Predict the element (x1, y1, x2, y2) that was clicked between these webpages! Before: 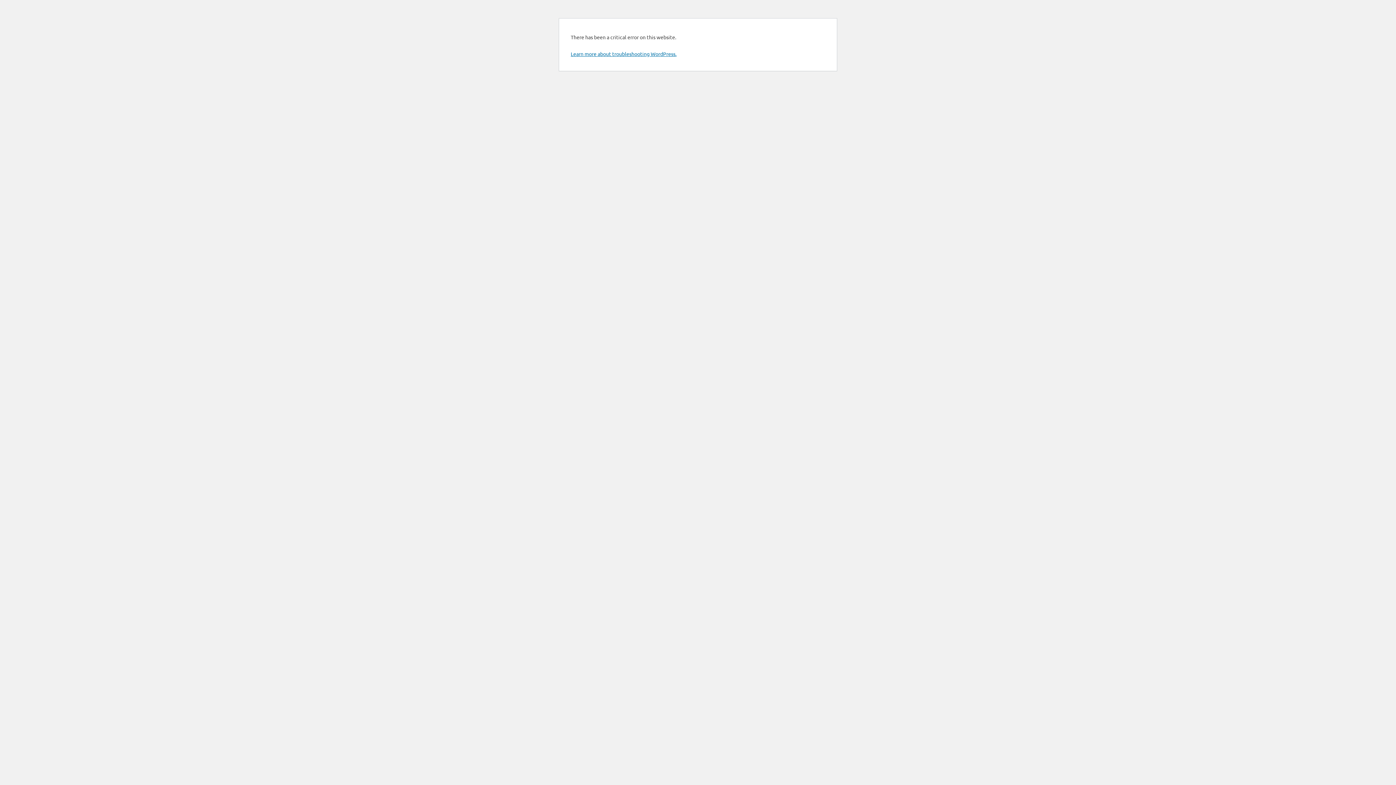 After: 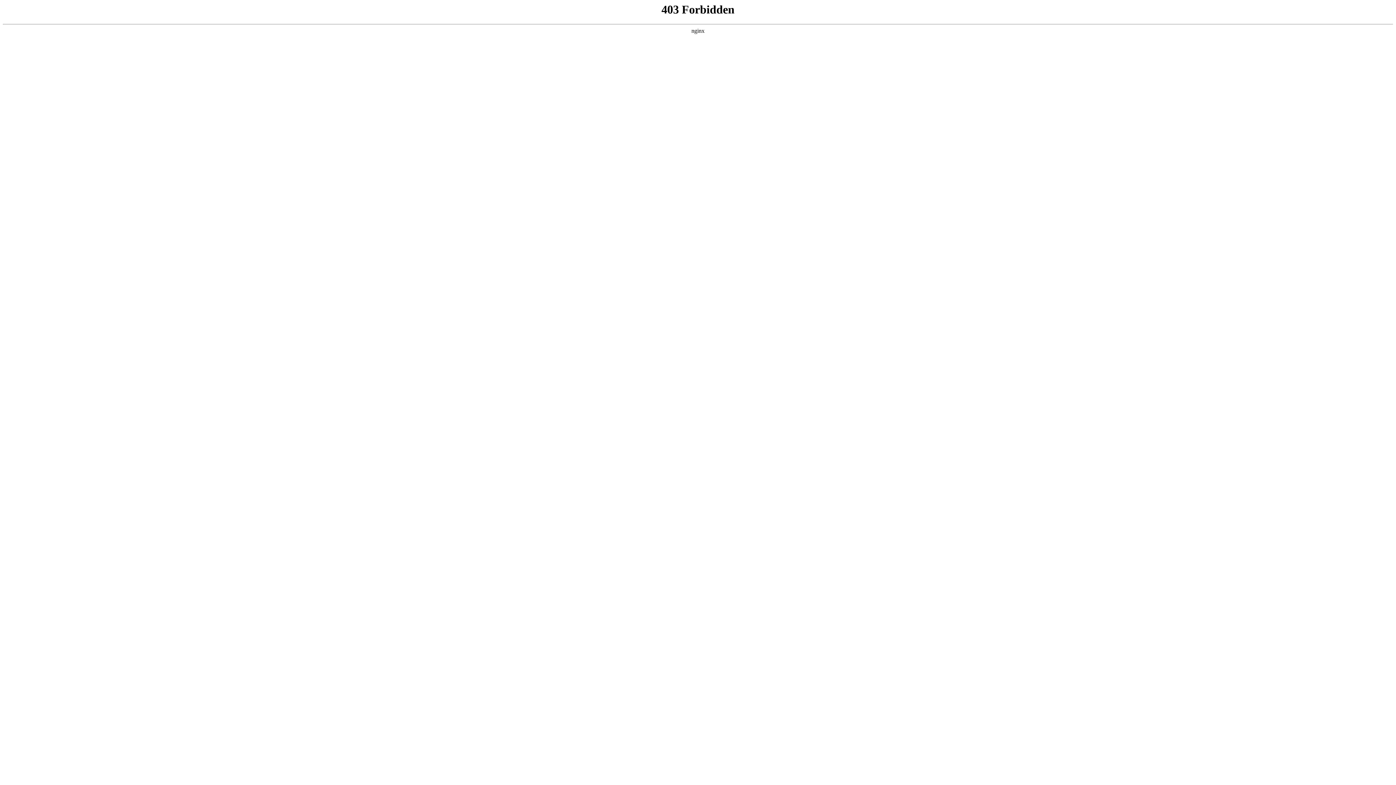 Action: bbox: (570, 50, 676, 57) label: Learn more about troubleshooting WordPress.